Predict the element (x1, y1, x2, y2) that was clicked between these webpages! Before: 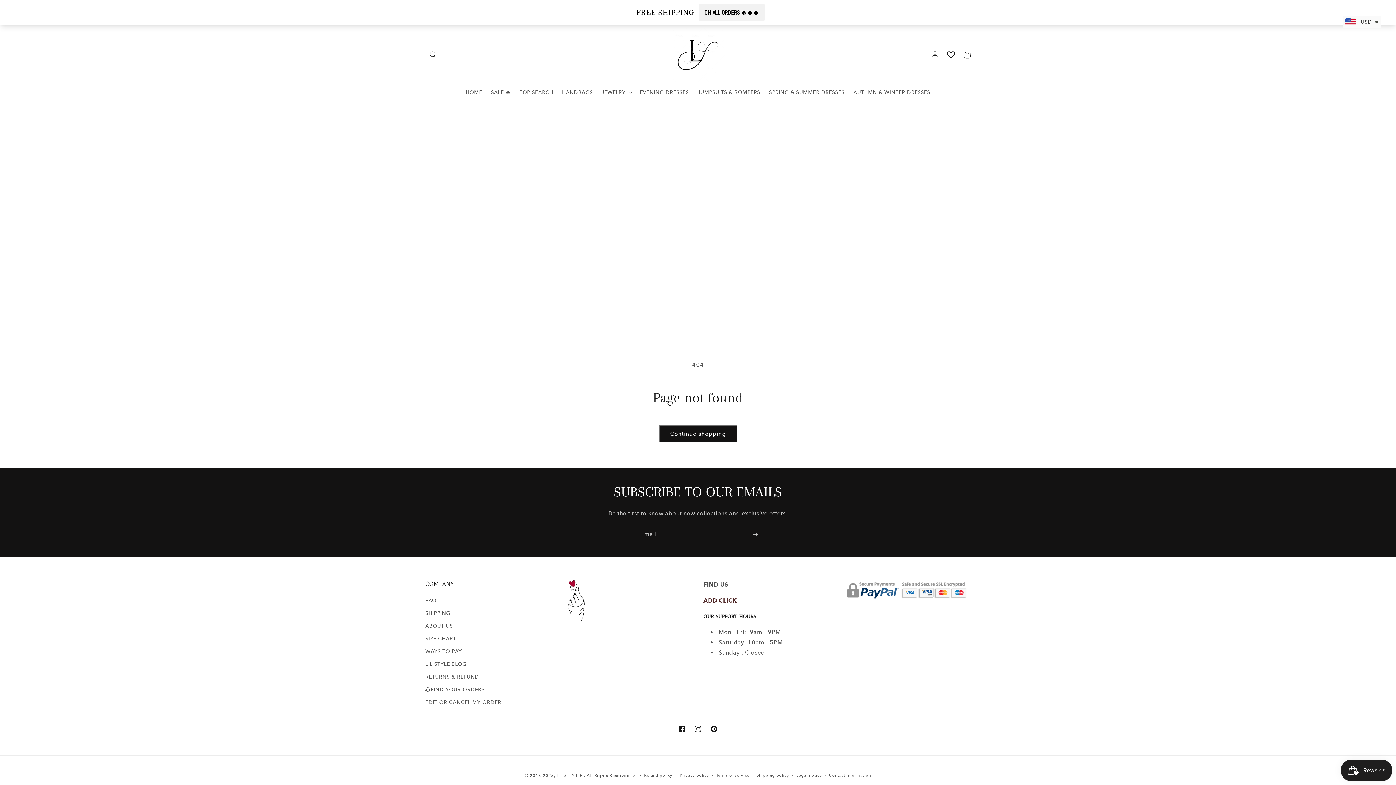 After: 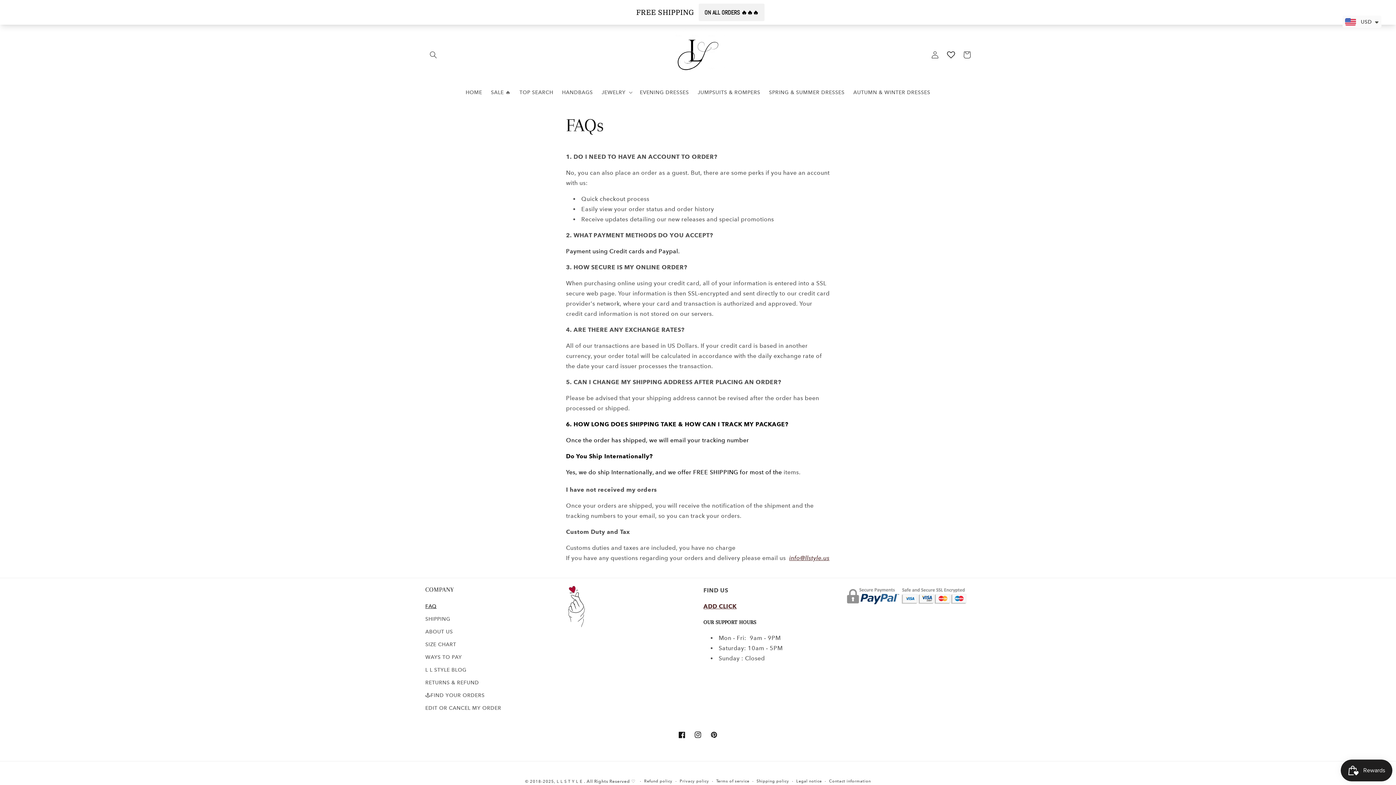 Action: label: FAQ bbox: (425, 596, 436, 607)